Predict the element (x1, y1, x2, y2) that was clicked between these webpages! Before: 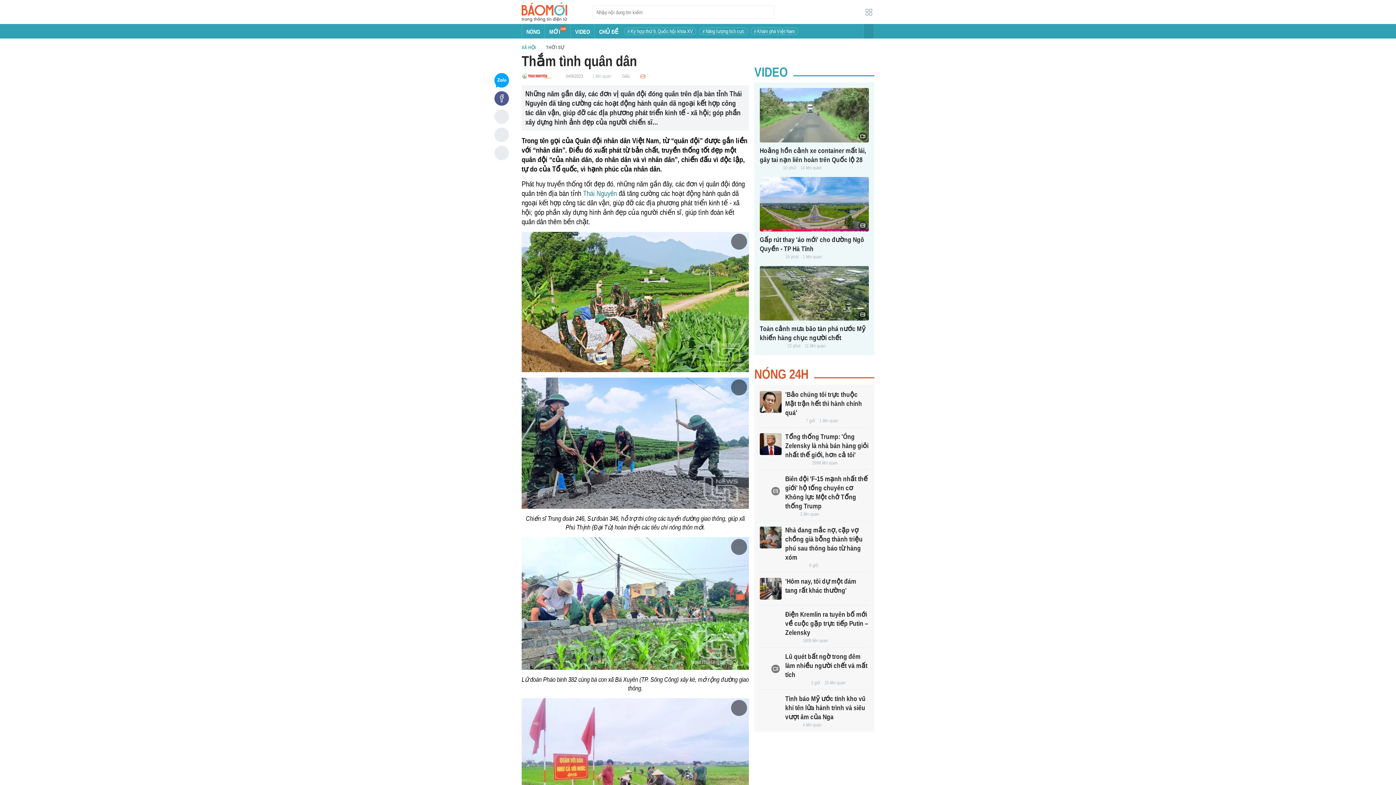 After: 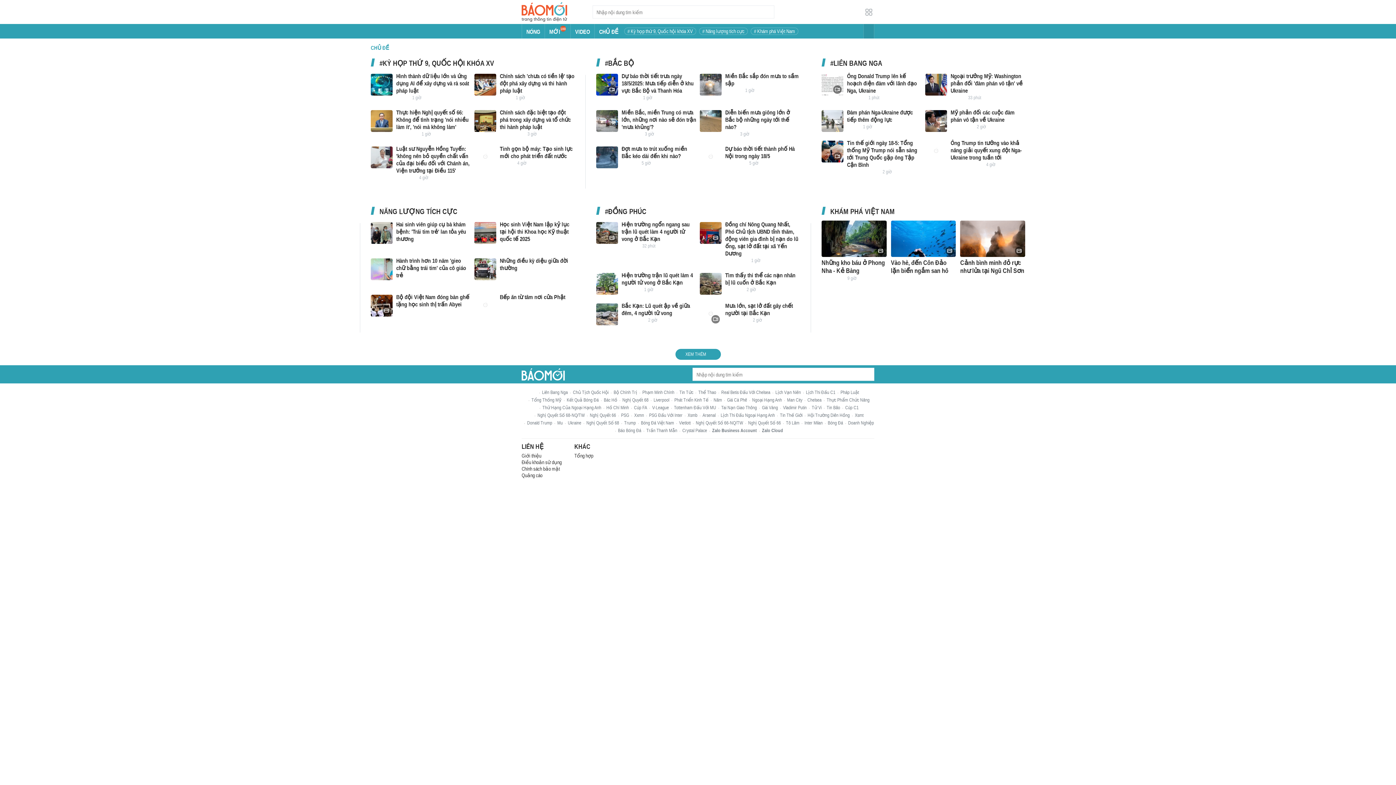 Action: label: CHỦ ĐỀ bbox: (594, 24, 622, 38)